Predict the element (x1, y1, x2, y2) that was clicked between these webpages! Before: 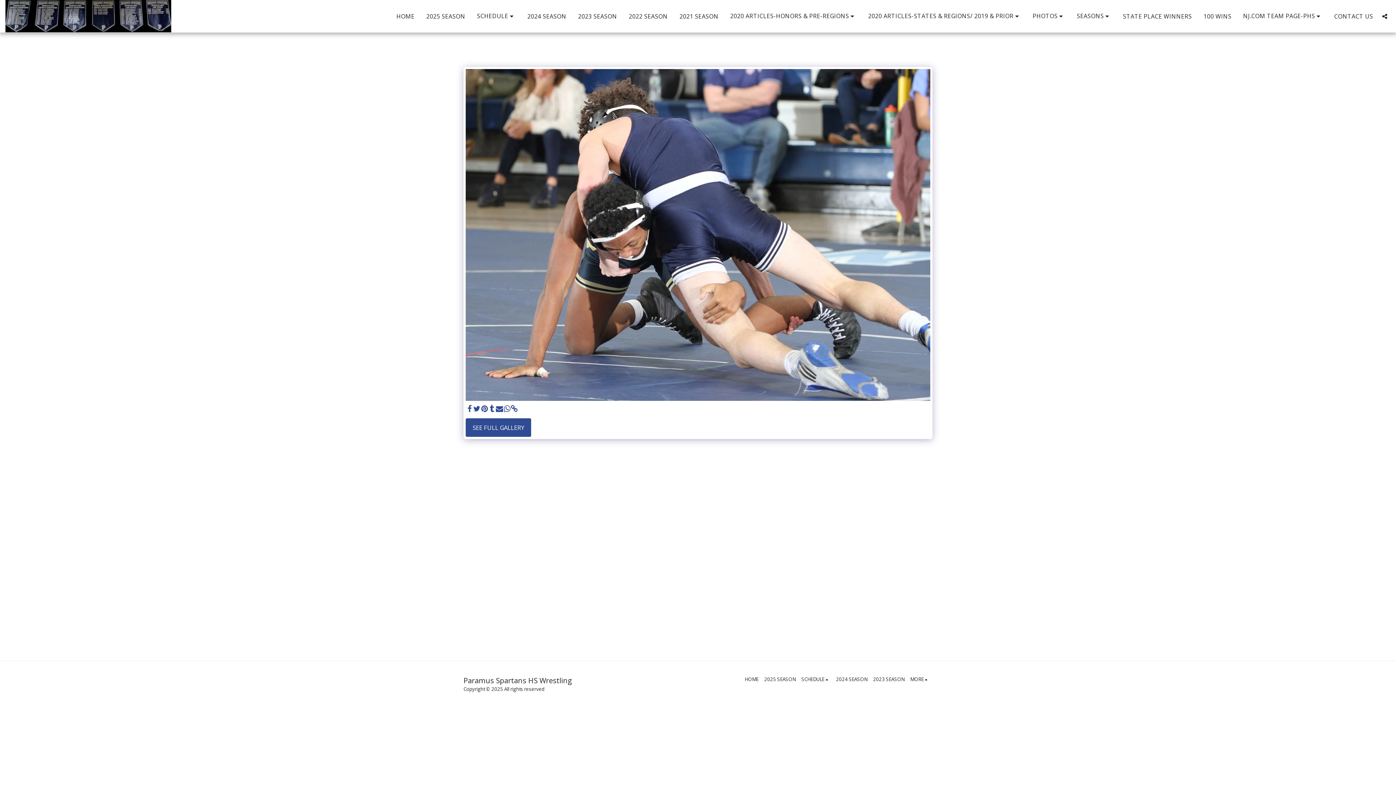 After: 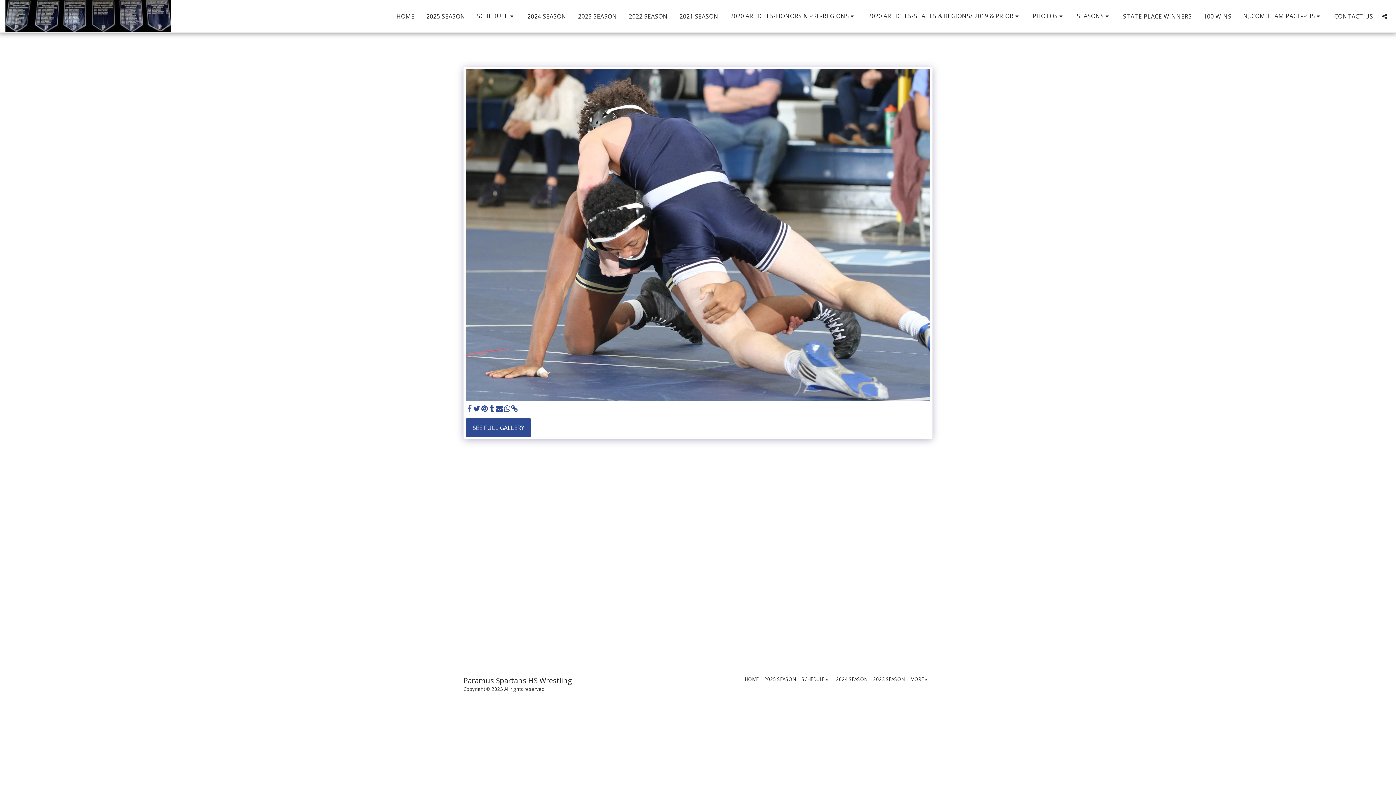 Action: bbox: (465, 404, 473, 413) label:  